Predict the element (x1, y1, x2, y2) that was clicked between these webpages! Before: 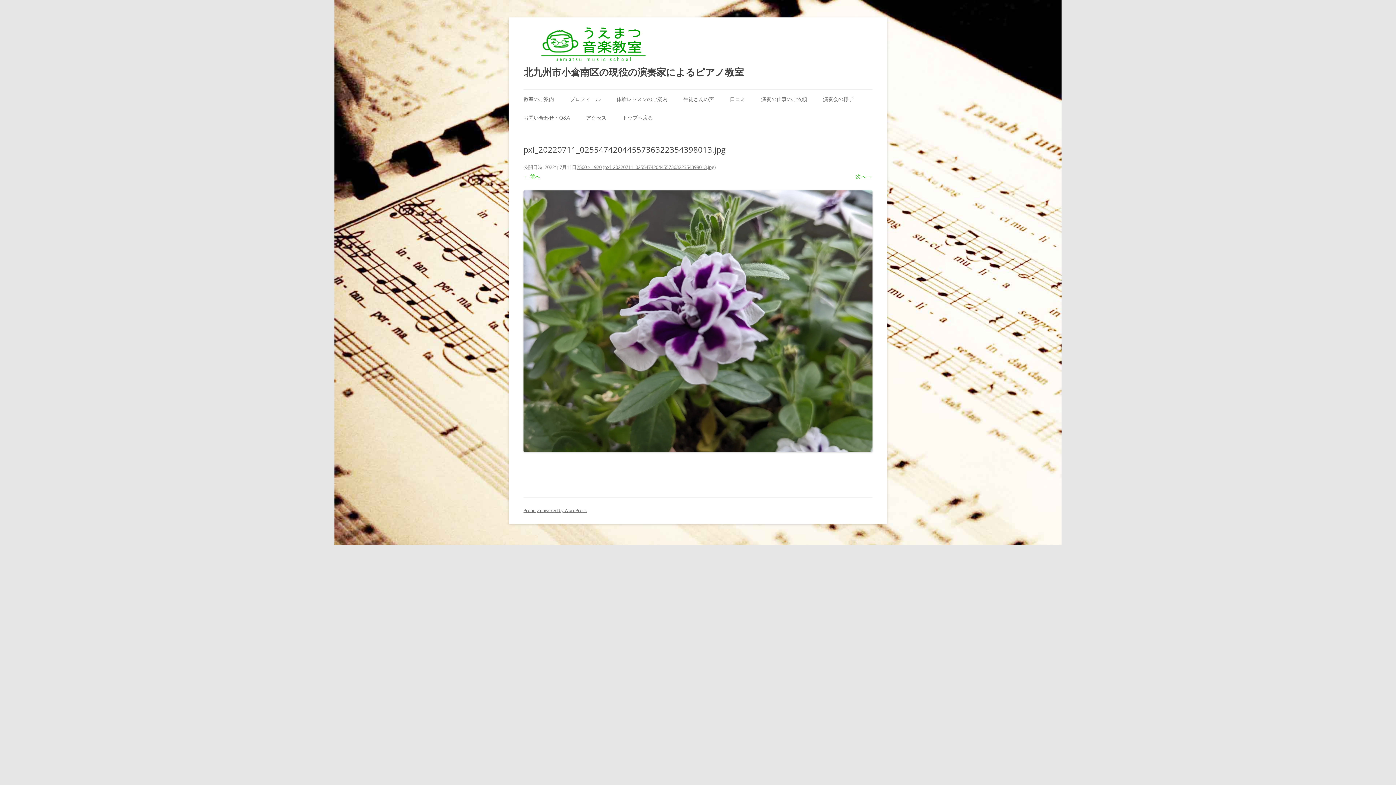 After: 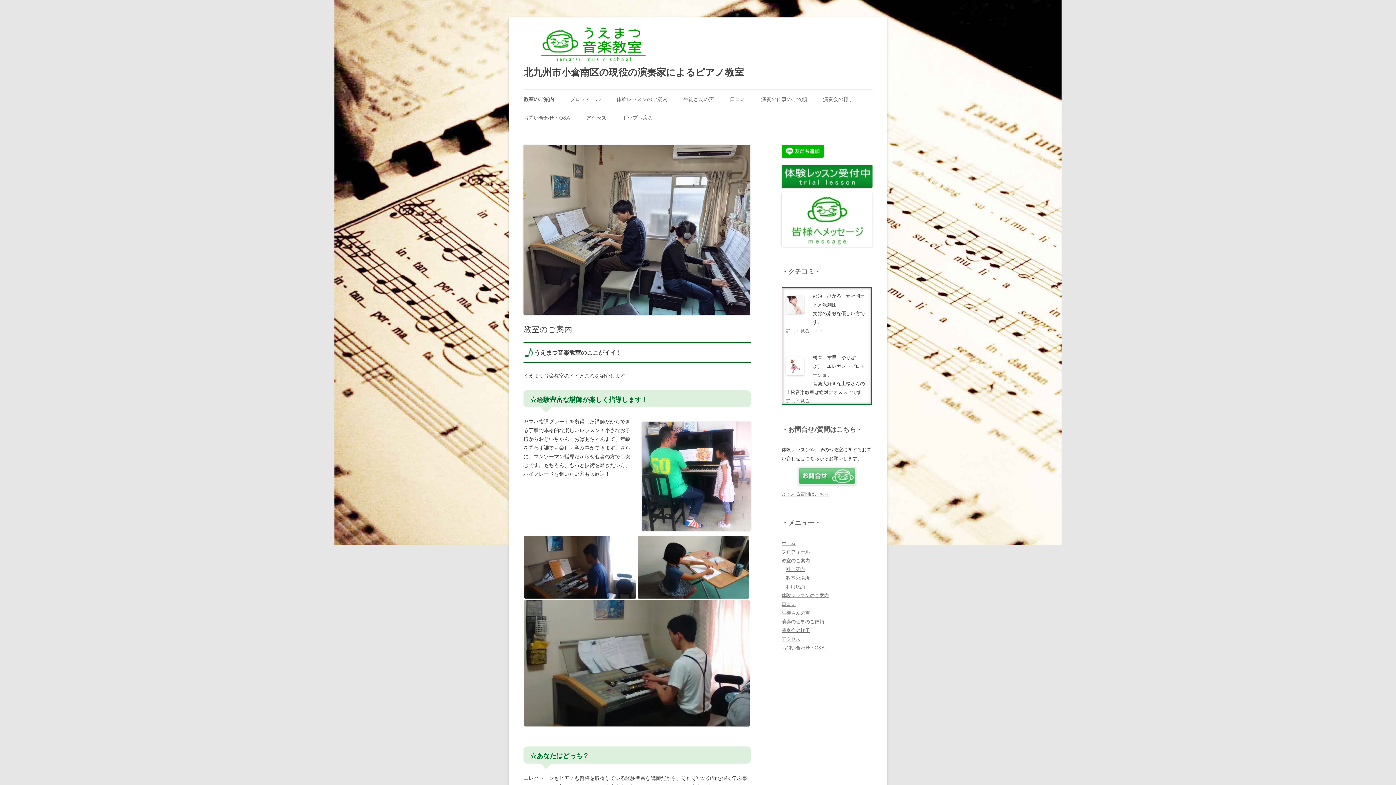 Action: label: 教室のご案内 bbox: (523, 89, 554, 108)